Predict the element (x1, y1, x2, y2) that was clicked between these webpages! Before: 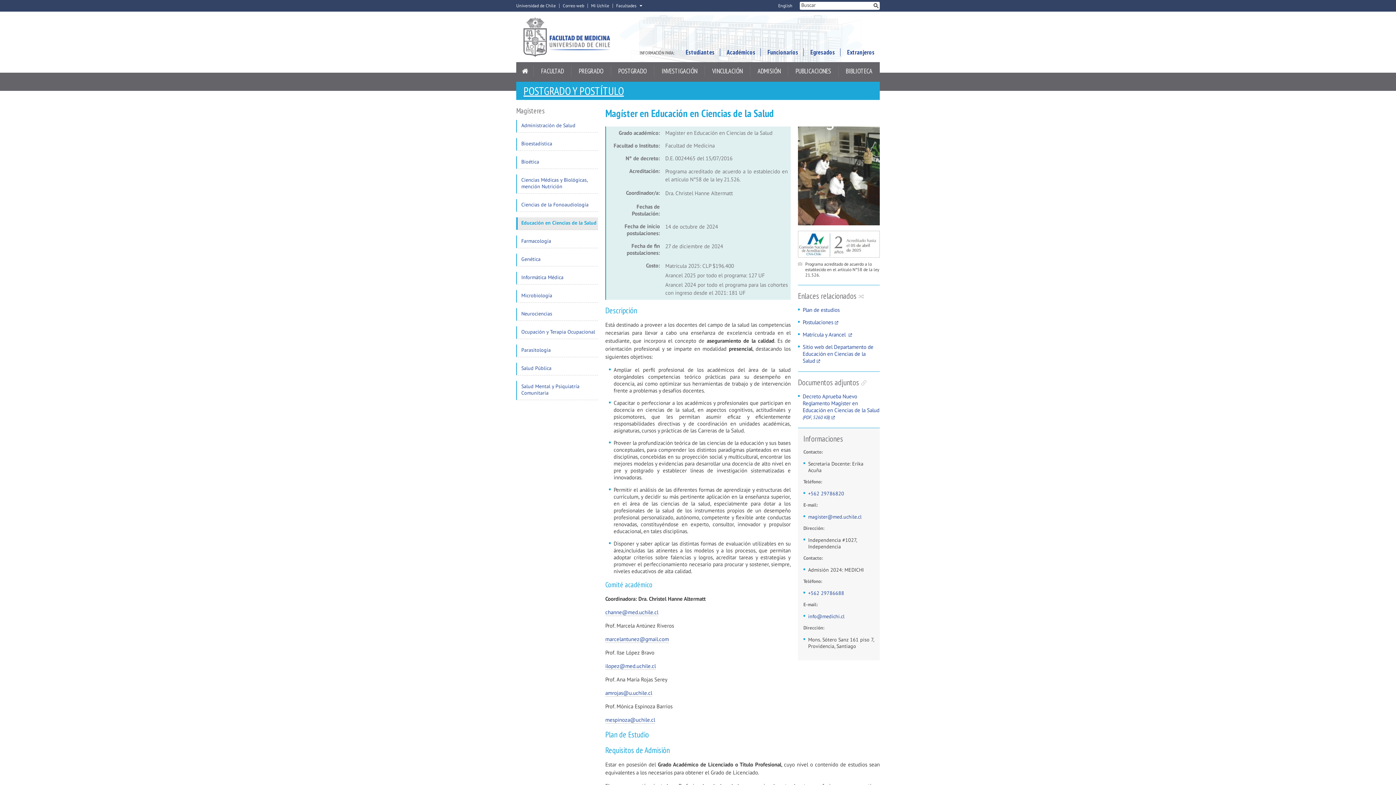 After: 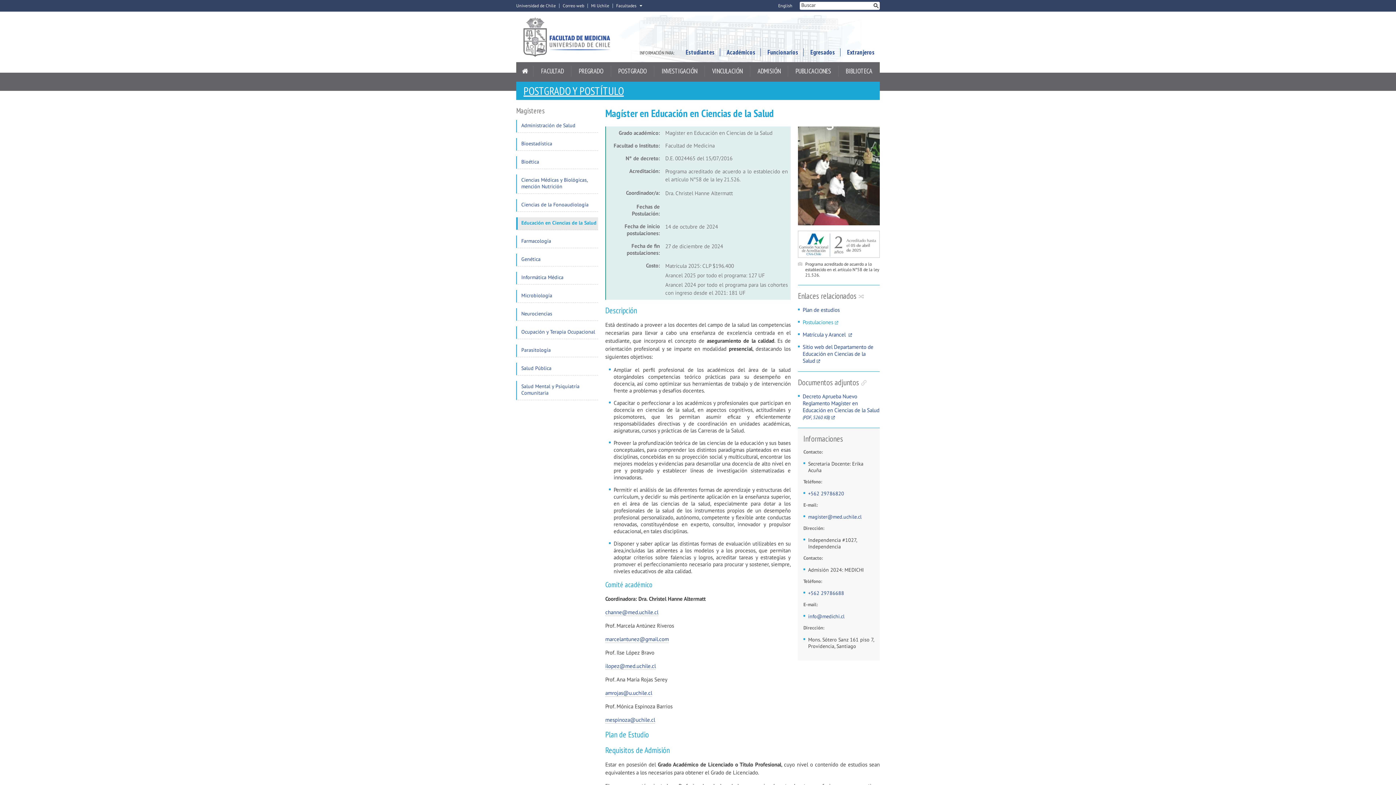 Action: bbox: (802, 318, 838, 325) label: Postulaciones